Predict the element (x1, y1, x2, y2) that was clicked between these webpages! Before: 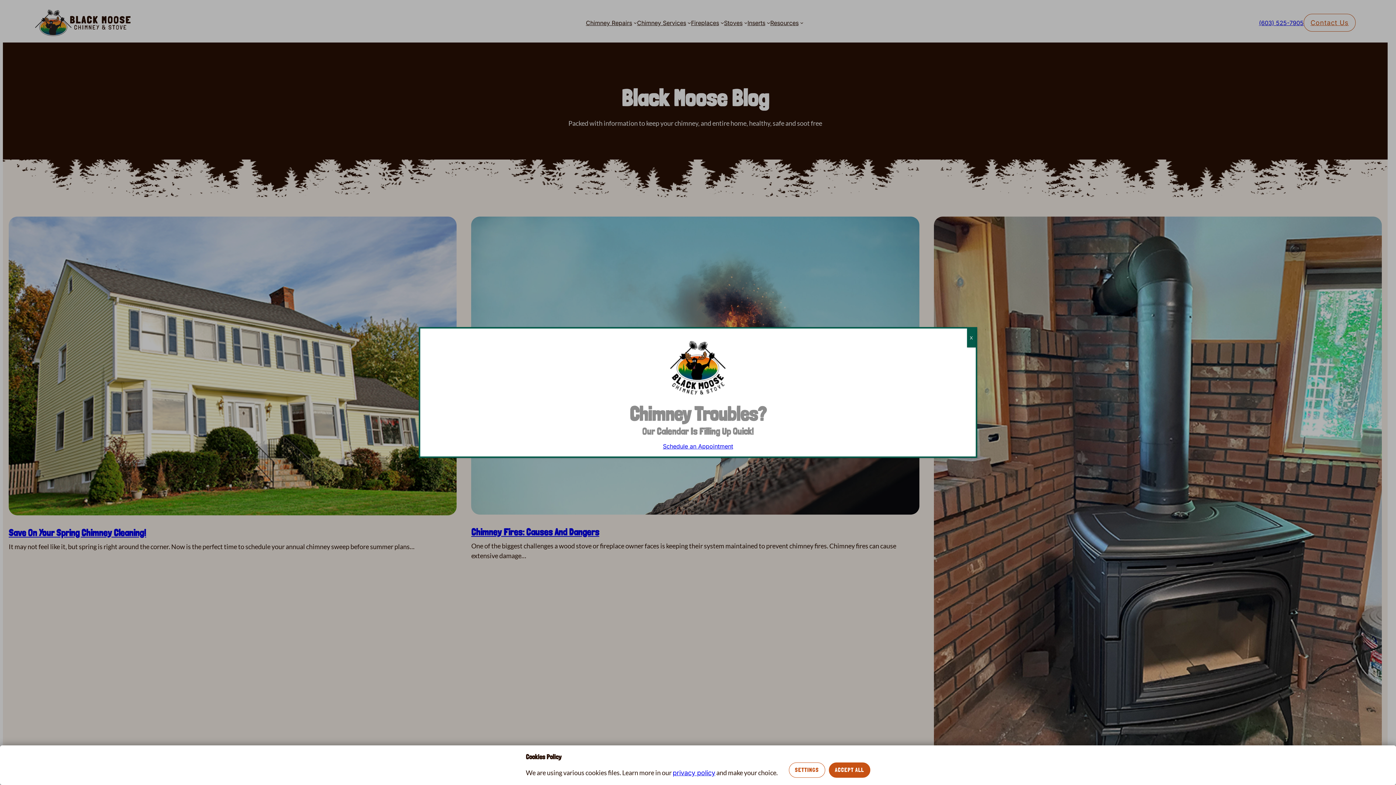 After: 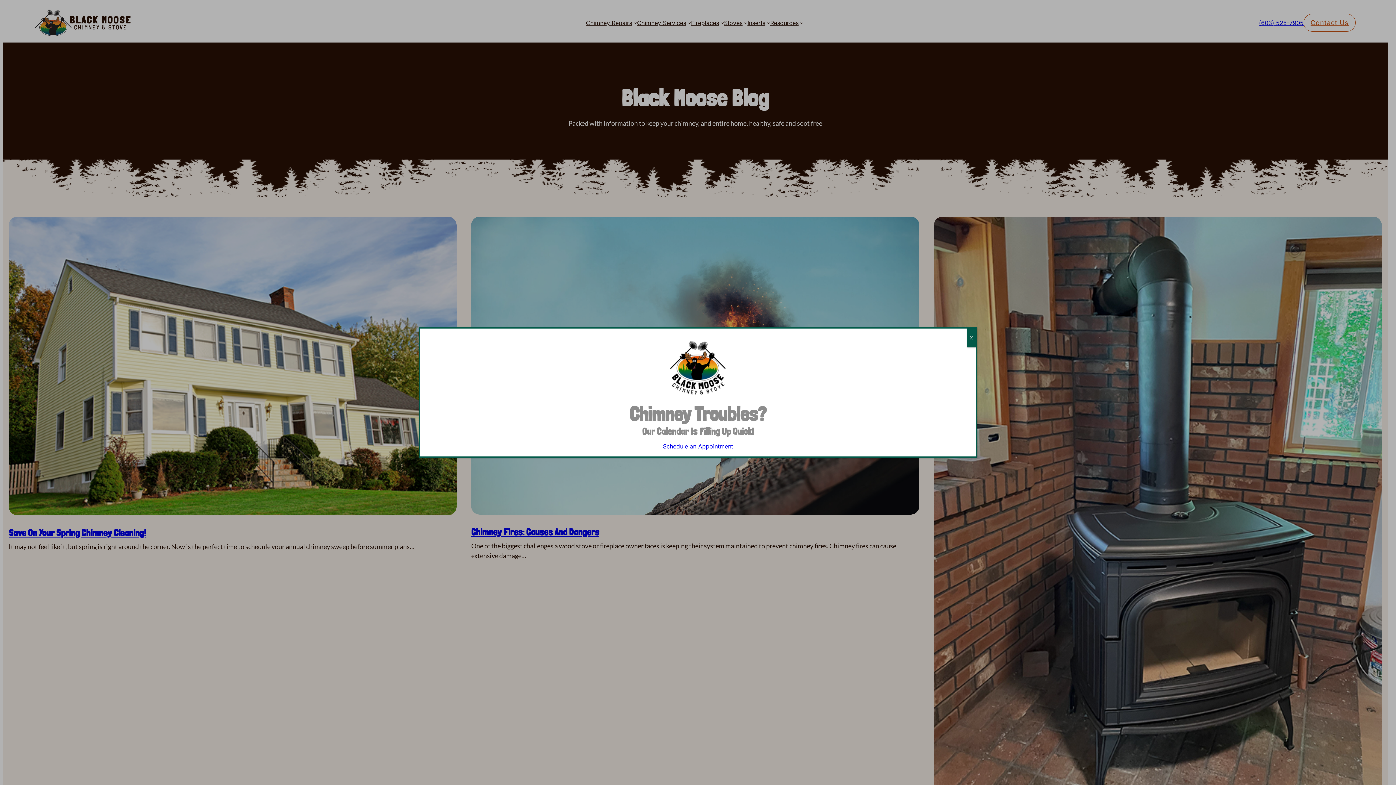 Action: bbox: (828, 762, 870, 778) label: ACCEPT ALL